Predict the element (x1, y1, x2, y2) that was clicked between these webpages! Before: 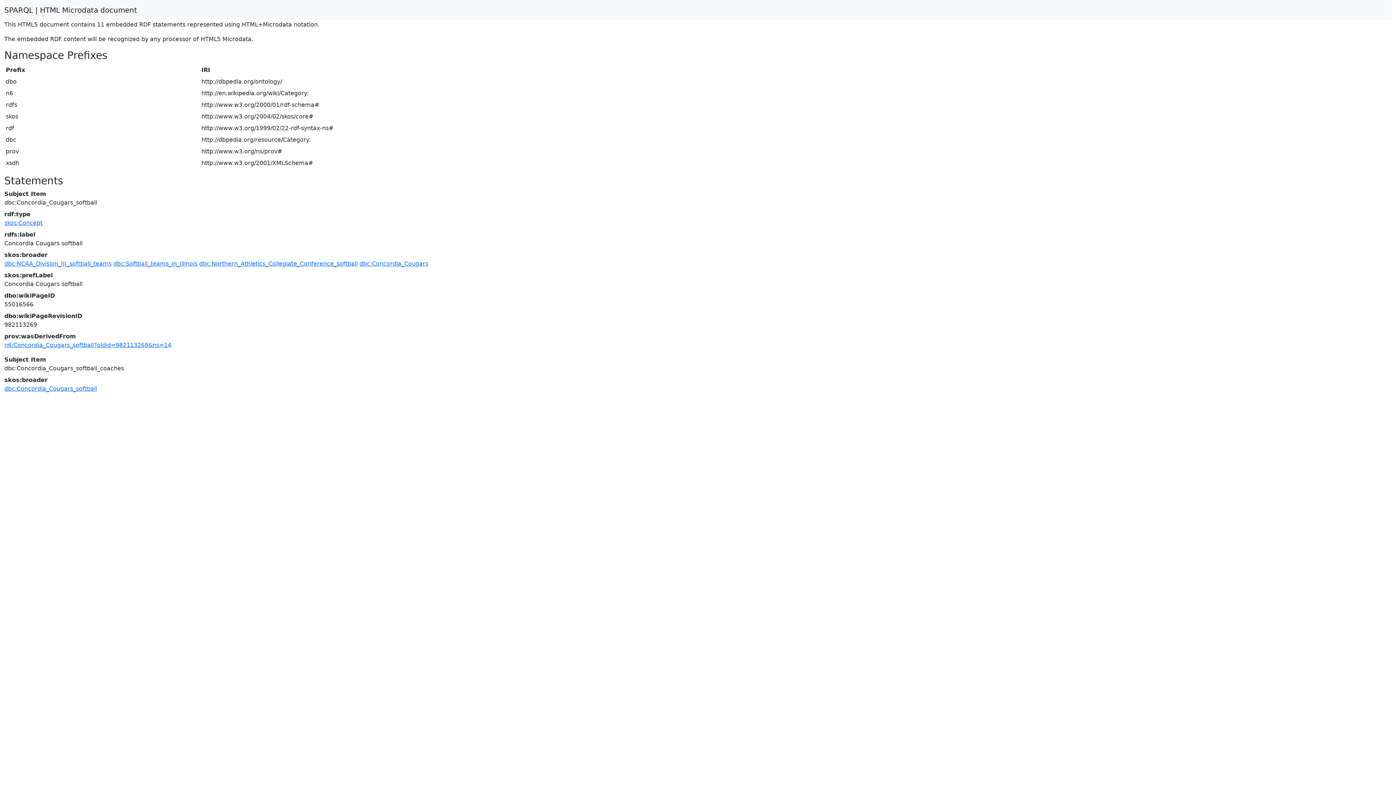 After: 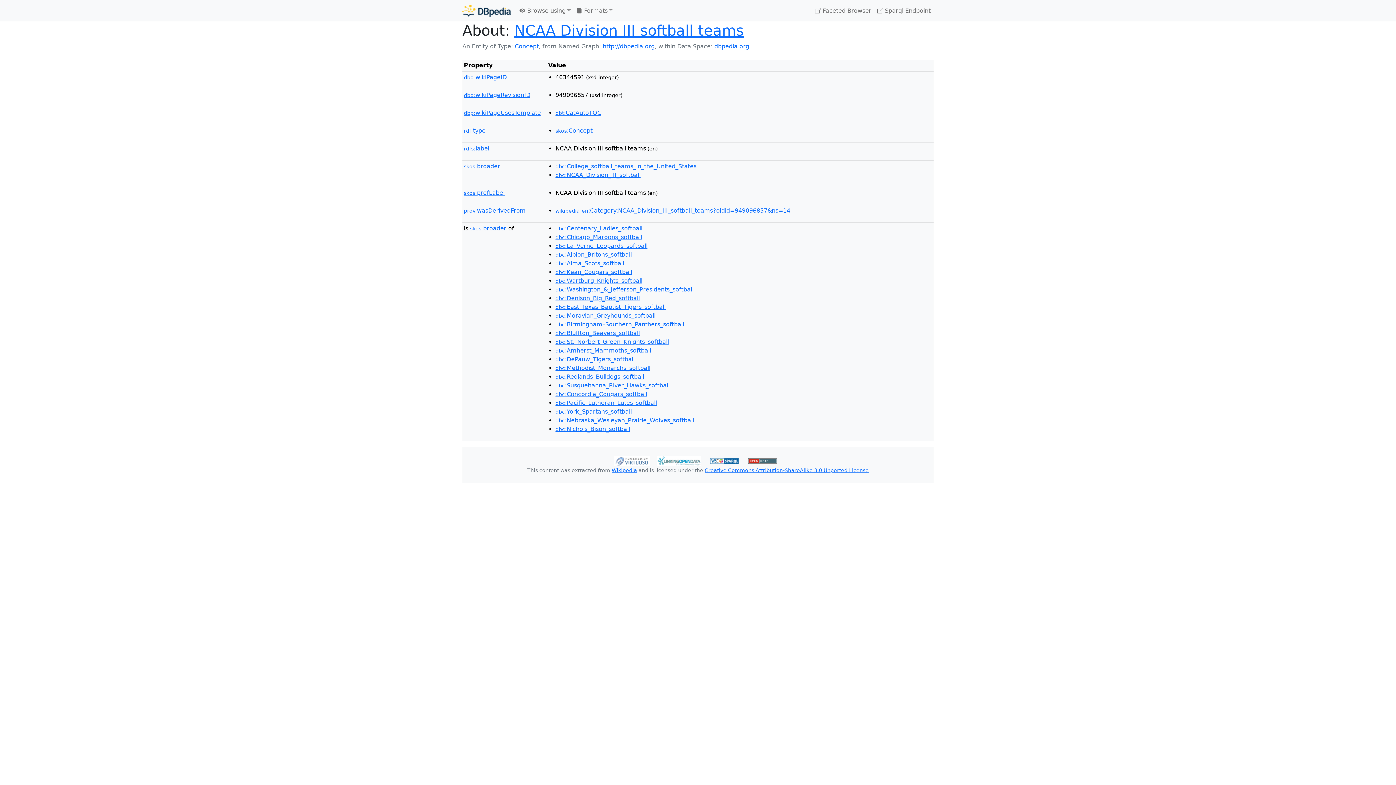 Action: label: dbc:NCAA_Division_III_softball_teams bbox: (4, 260, 111, 267)